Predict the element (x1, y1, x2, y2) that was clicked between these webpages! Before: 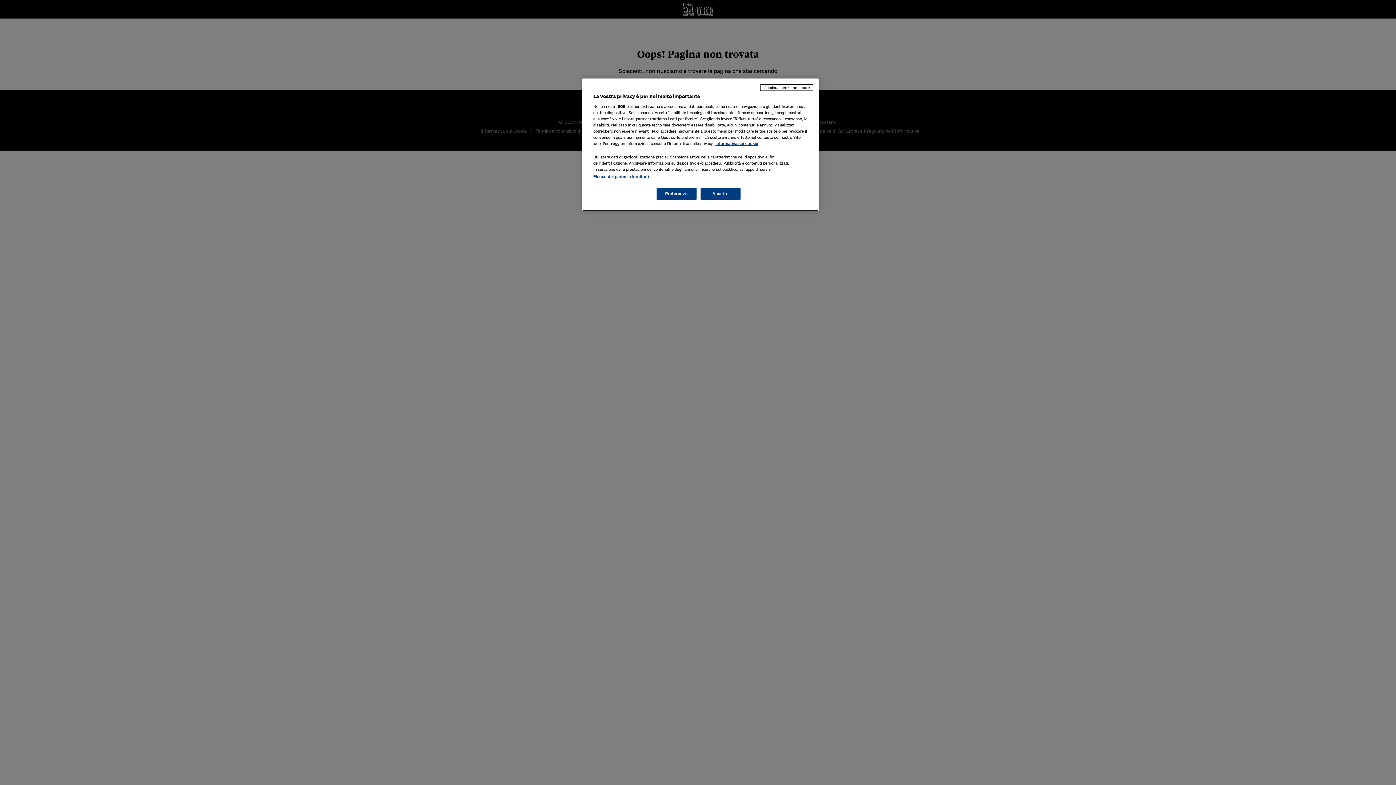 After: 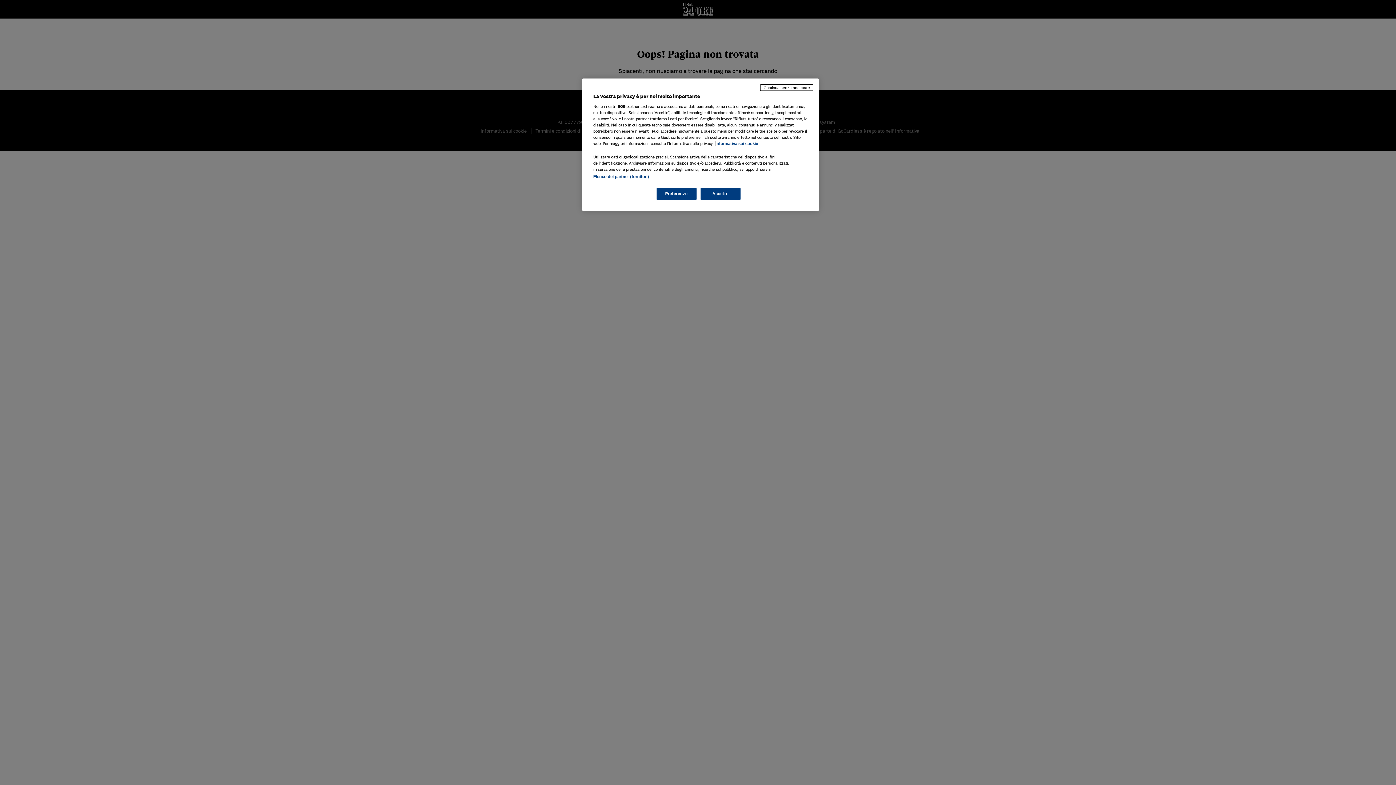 Action: bbox: (715, 141, 758, 145) label: Maggiori informazioni sulla tua privacy, apre in una nuova scheda